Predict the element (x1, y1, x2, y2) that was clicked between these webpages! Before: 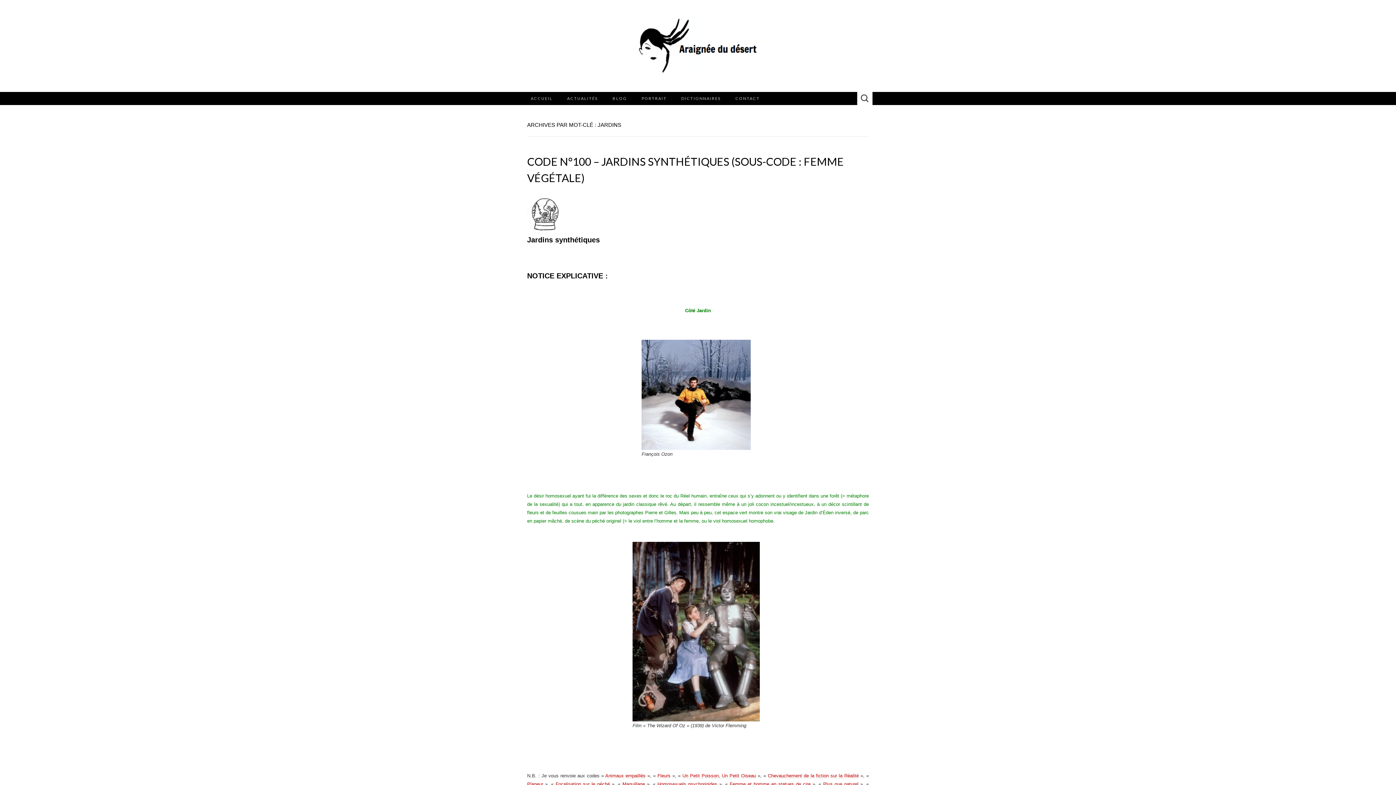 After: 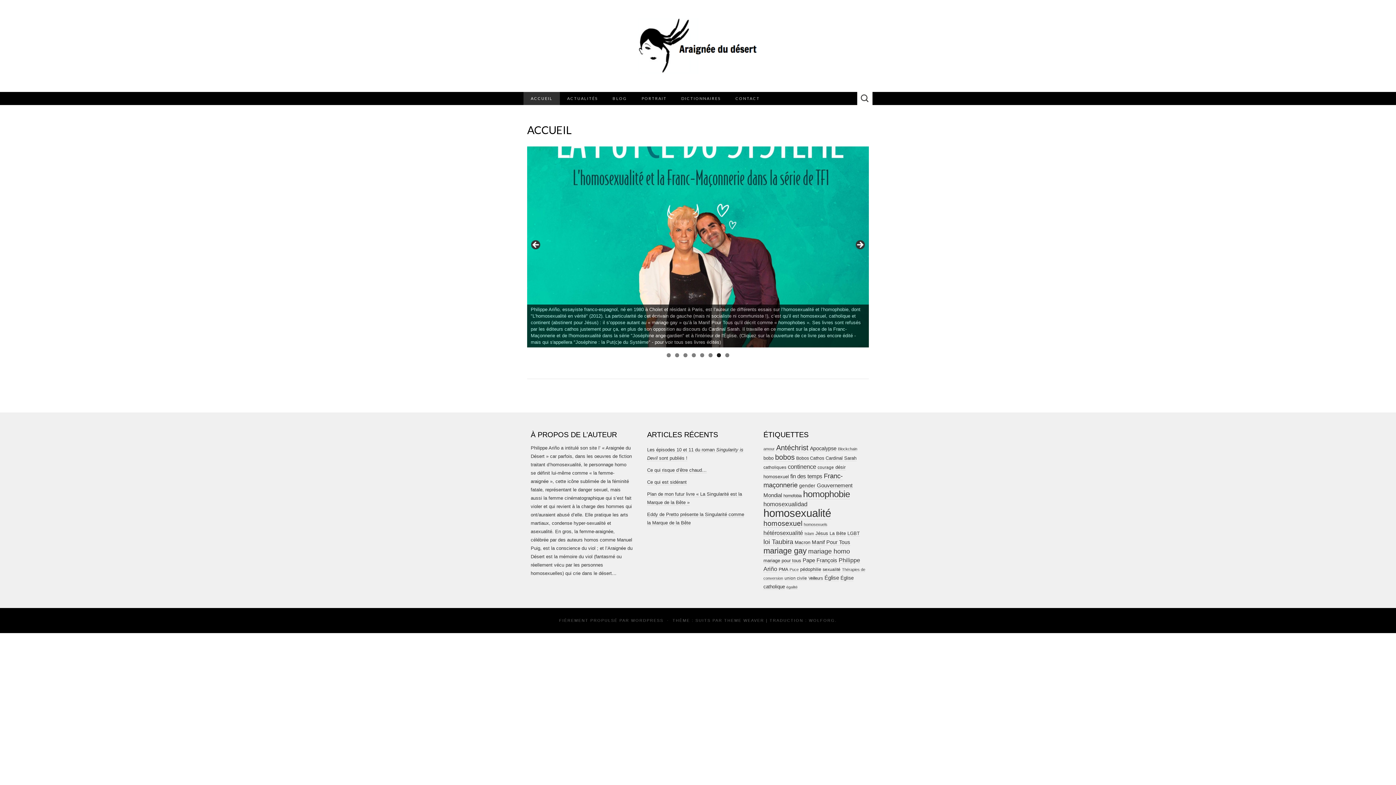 Action: bbox: (638, 42, 758, 48)